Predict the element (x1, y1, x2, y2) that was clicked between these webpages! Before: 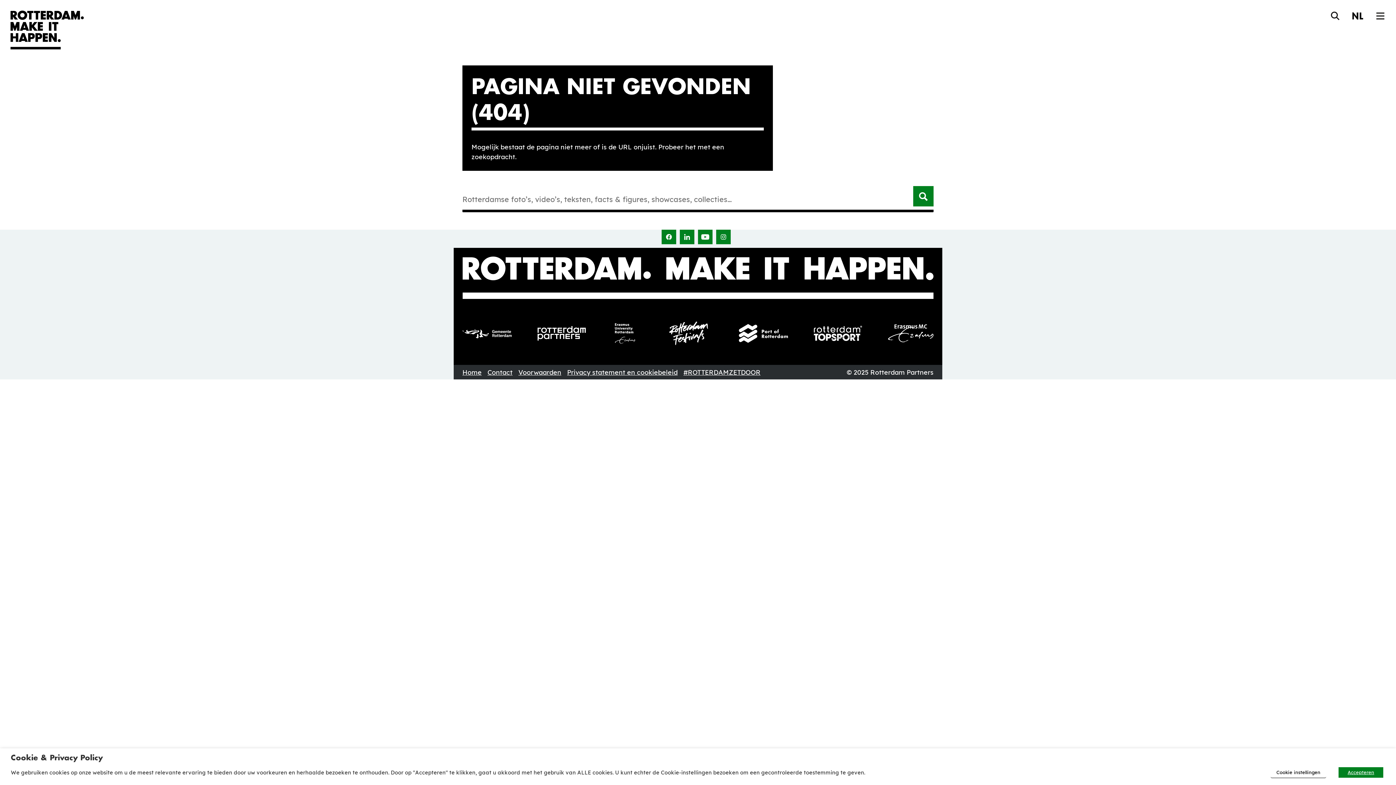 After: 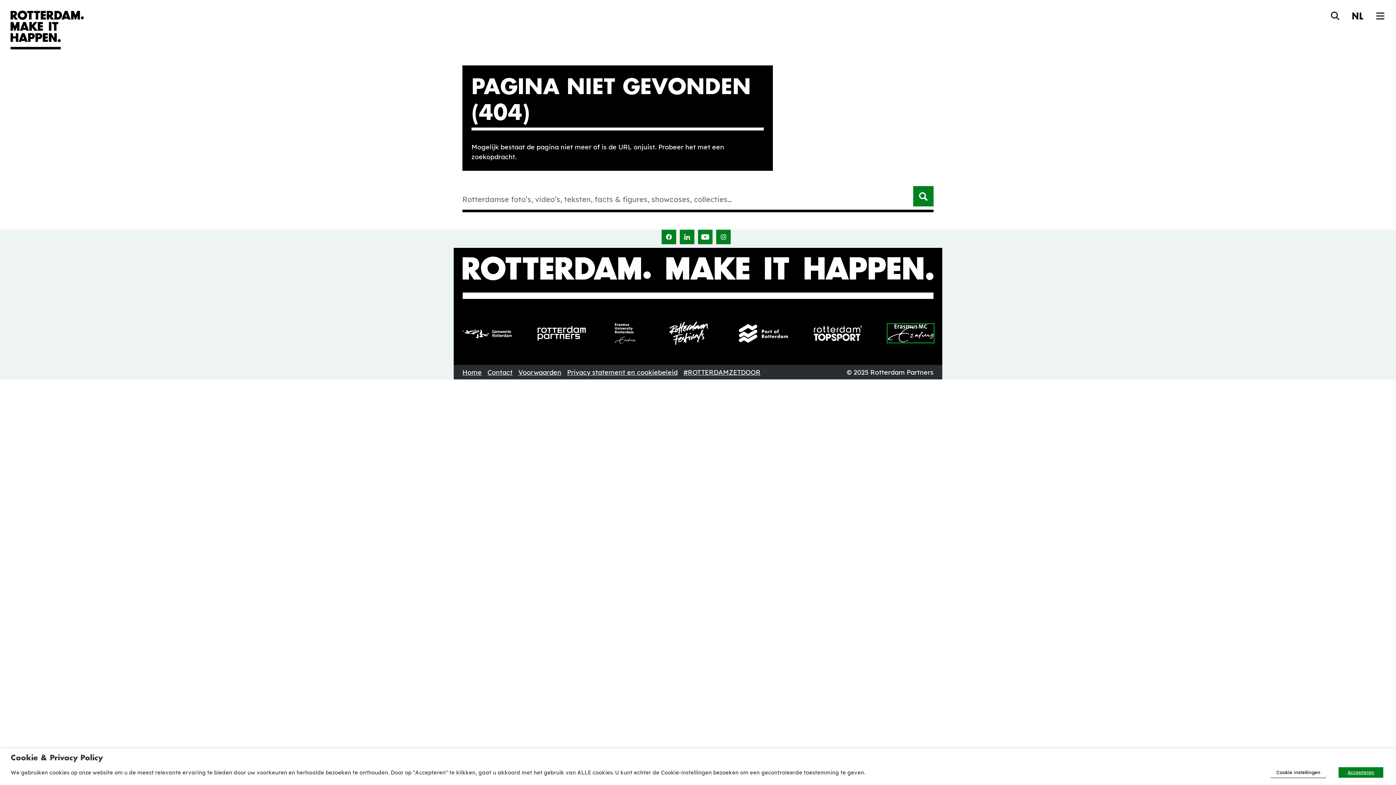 Action: bbox: (888, 324, 933, 342)